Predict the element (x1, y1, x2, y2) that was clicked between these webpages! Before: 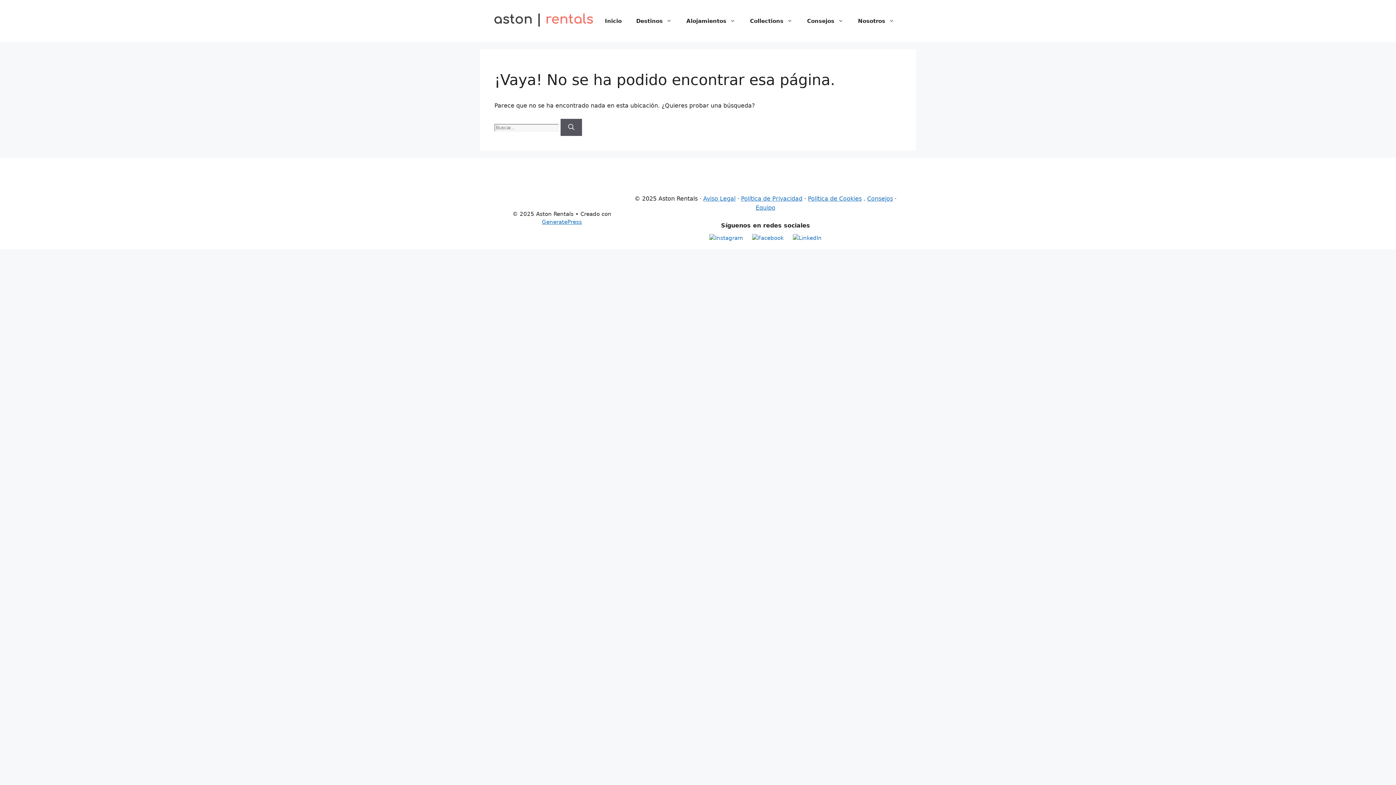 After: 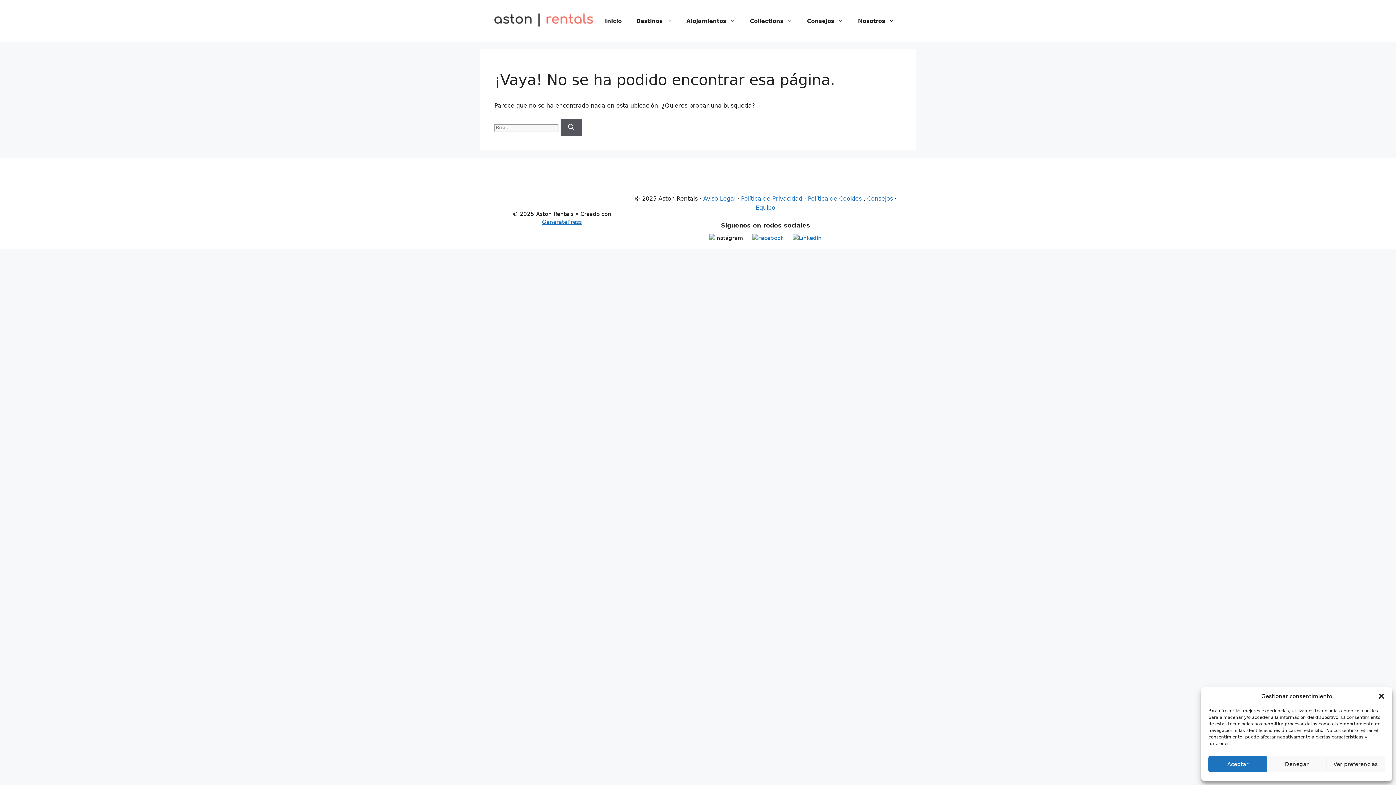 Action: bbox: (709, 234, 745, 241) label:  